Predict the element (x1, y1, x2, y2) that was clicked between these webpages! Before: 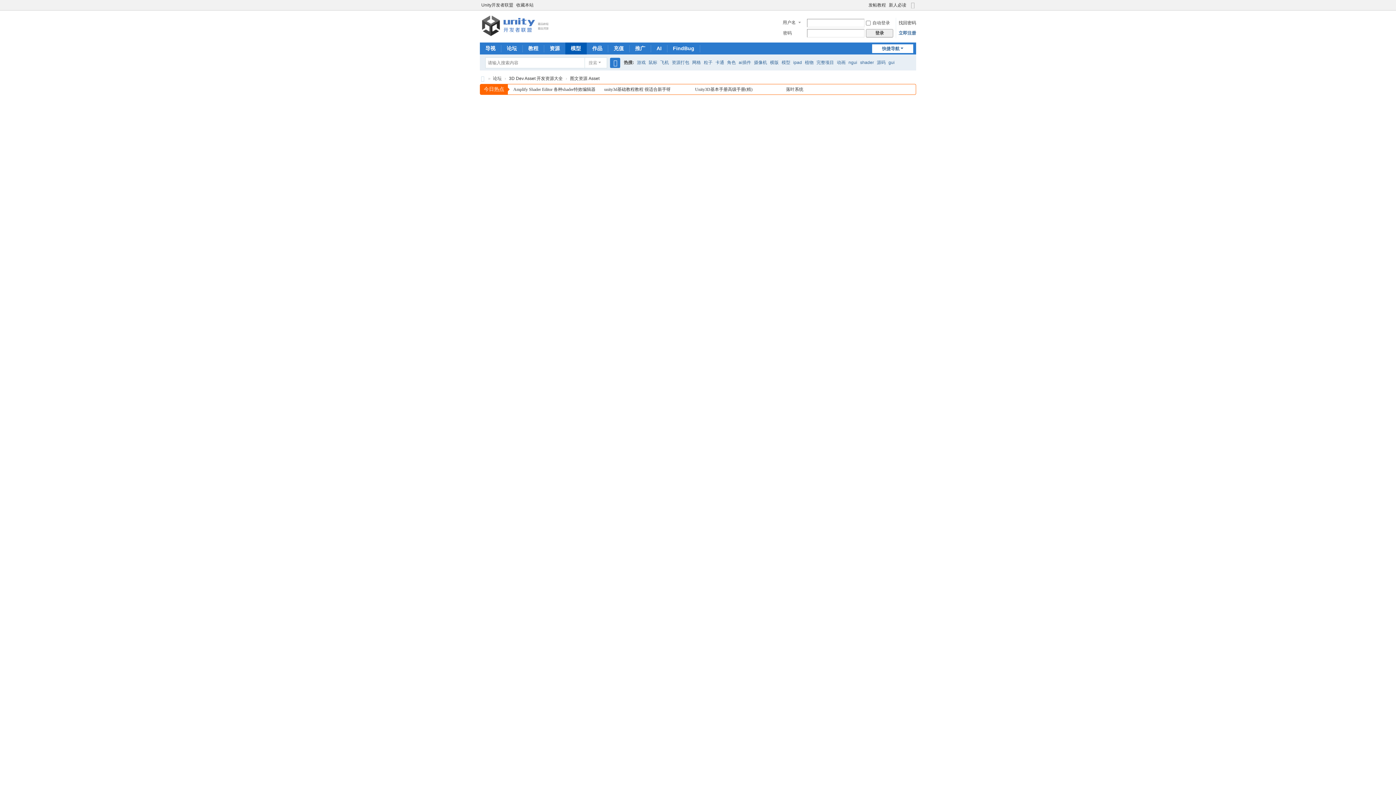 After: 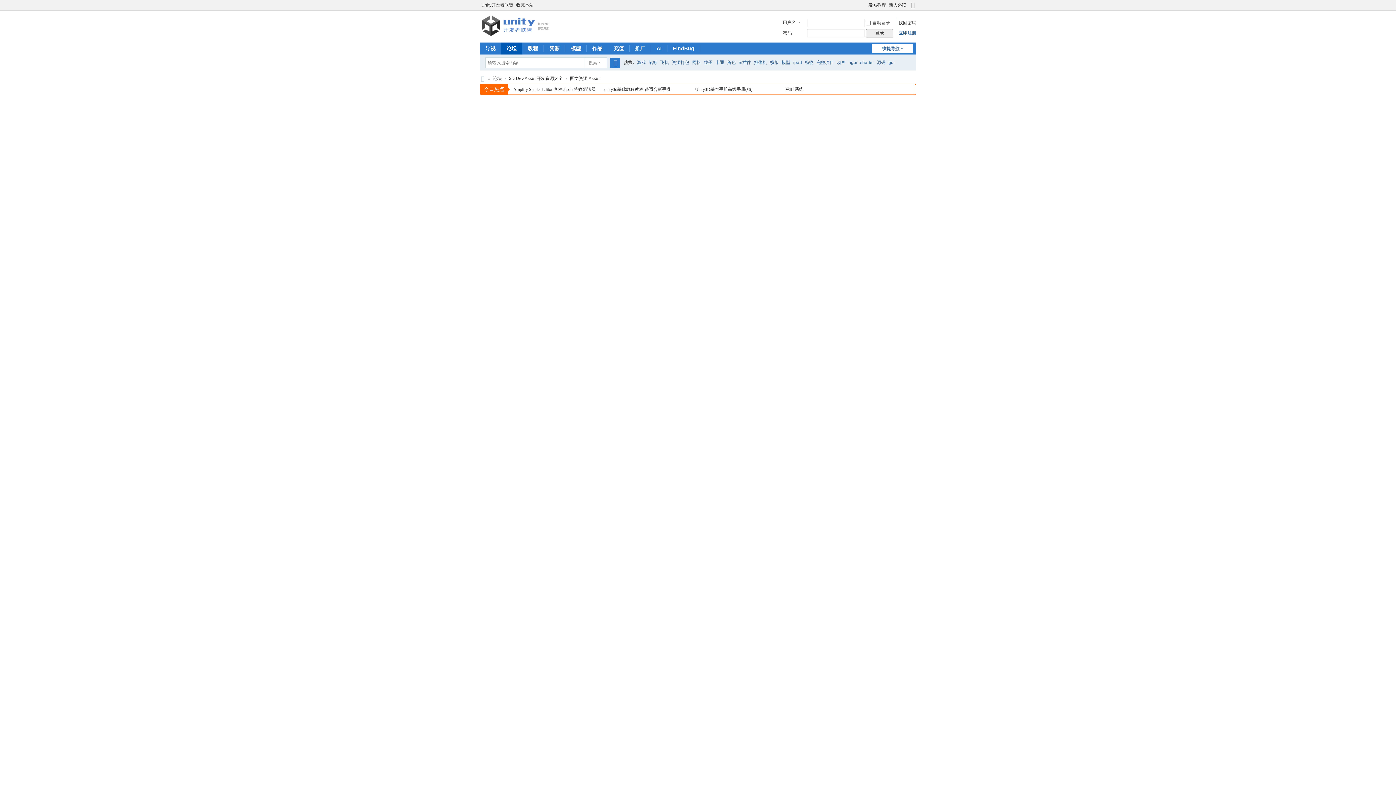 Action: label: 图文资源 Asset bbox: (570, 73, 599, 84)